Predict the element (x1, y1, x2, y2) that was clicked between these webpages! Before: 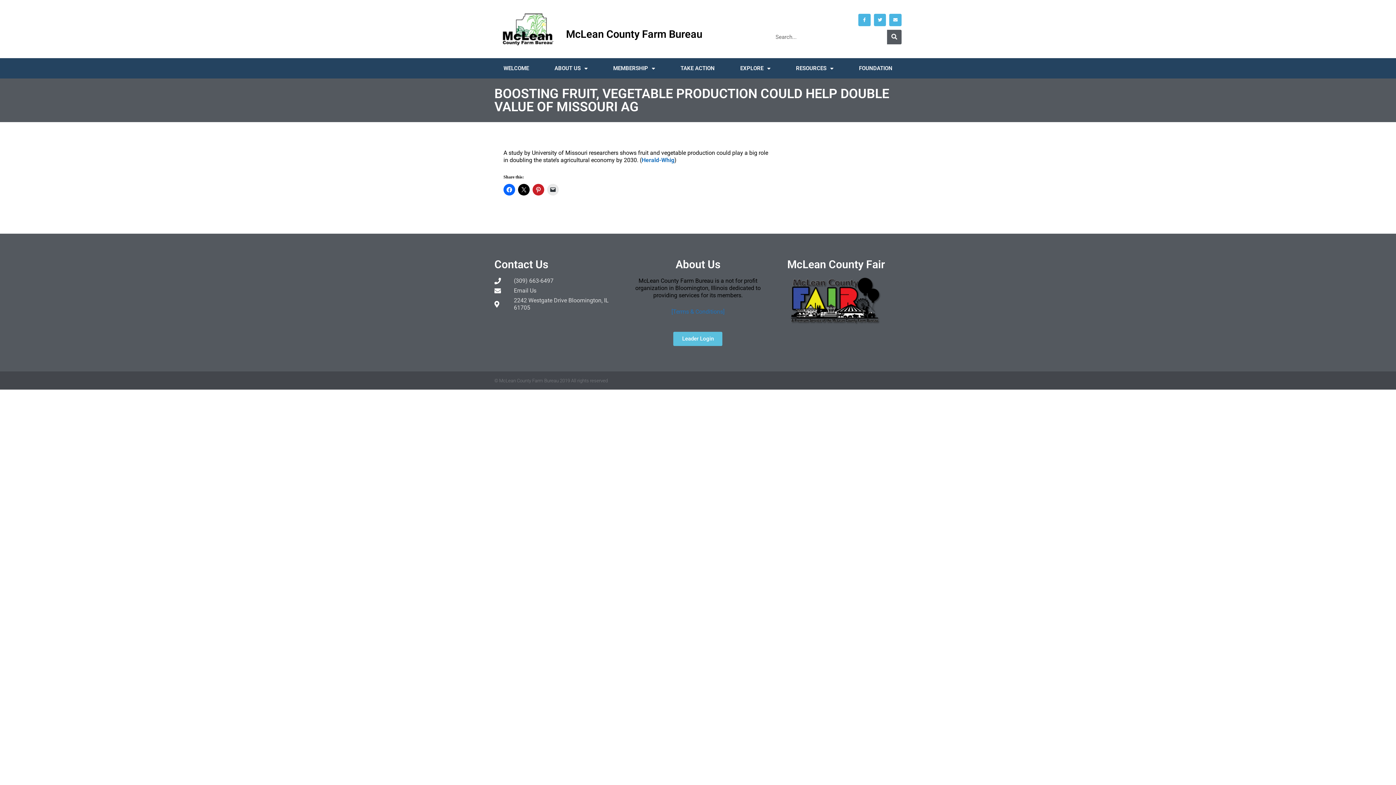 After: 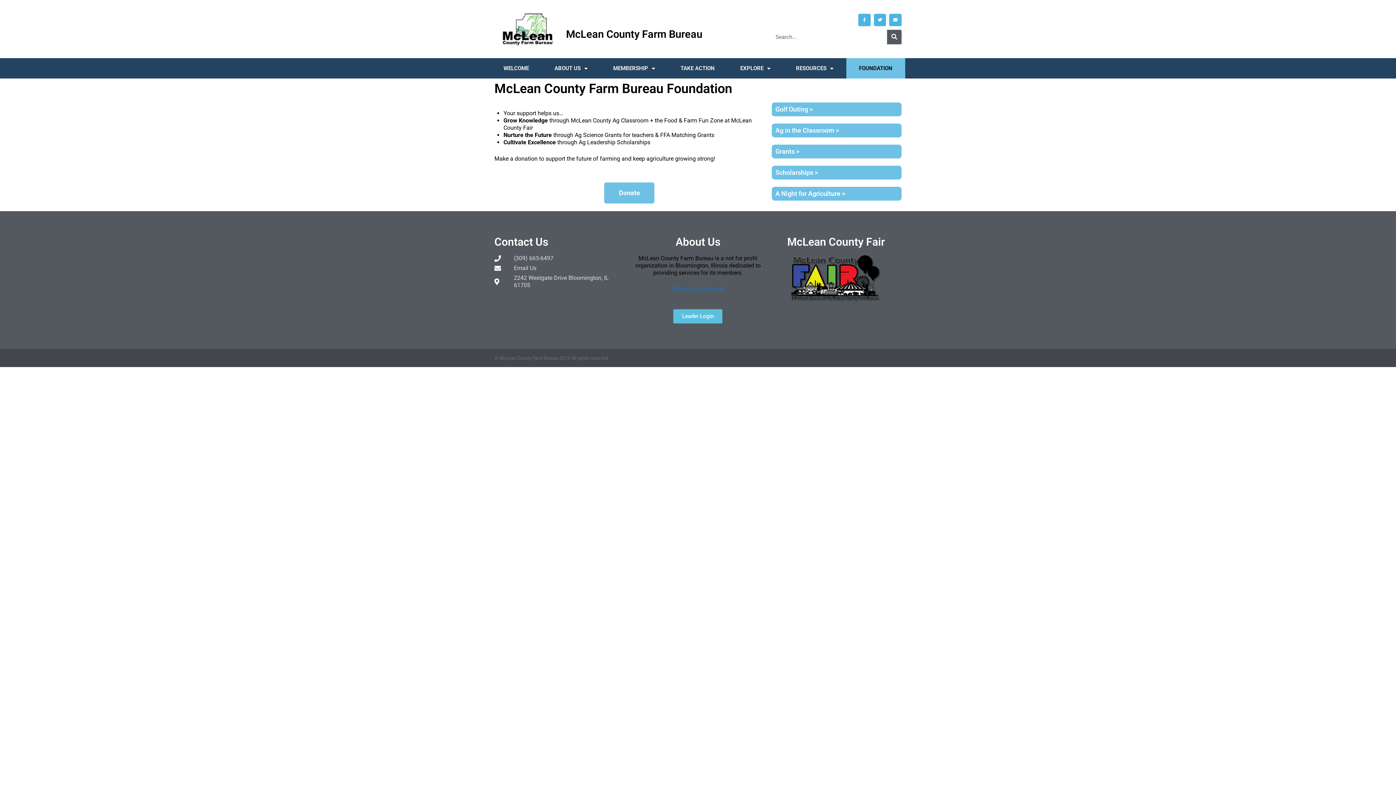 Action: bbox: (846, 58, 905, 78) label: FOUNDATION